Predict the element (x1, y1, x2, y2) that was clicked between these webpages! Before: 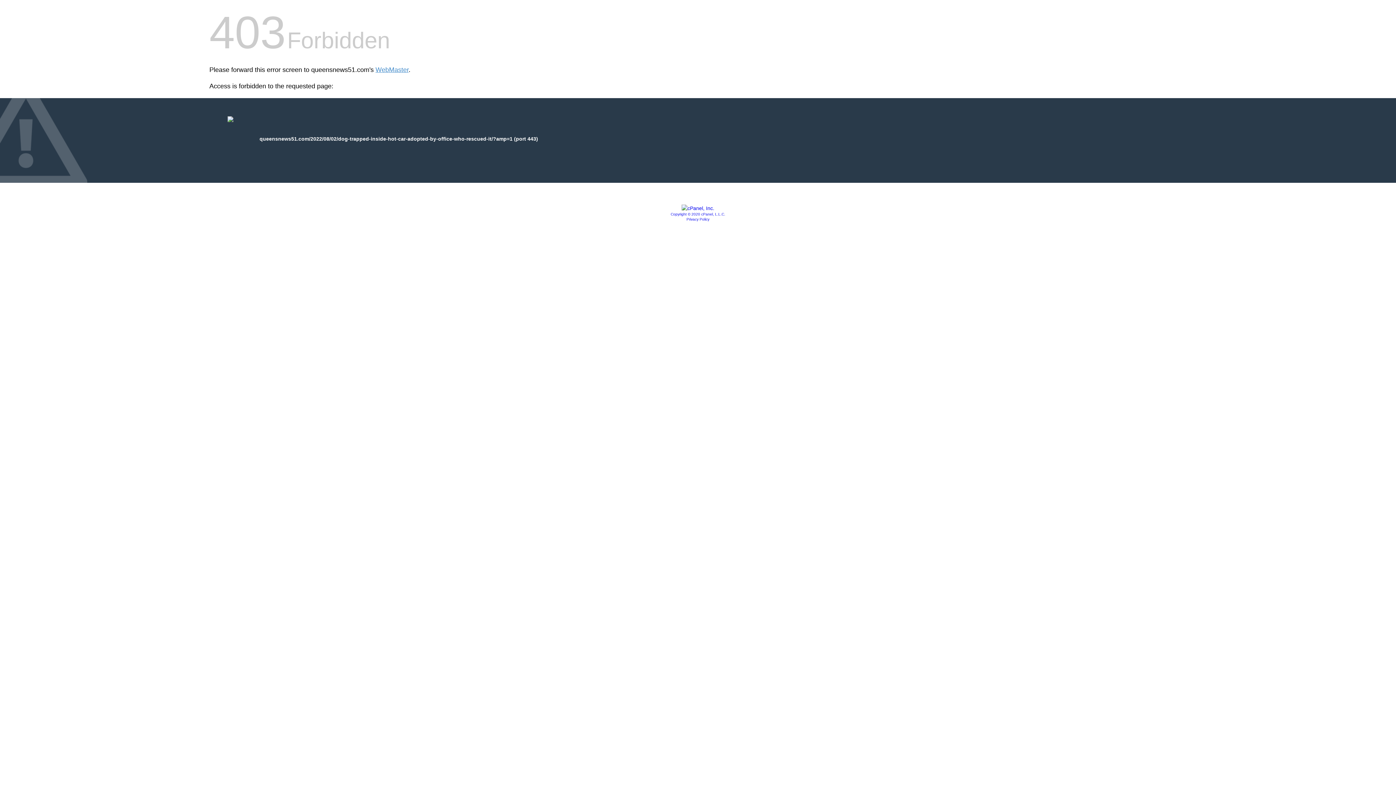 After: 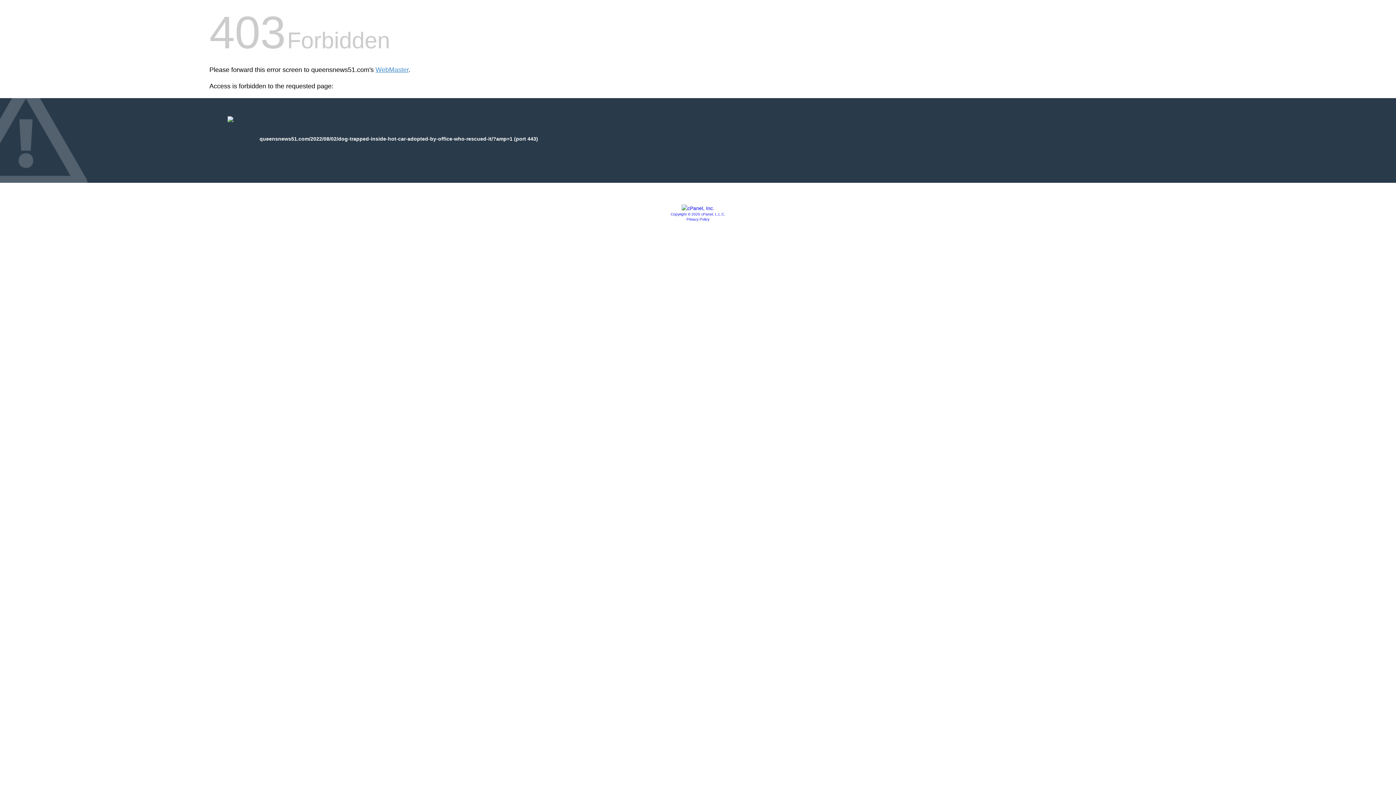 Action: bbox: (681, 205, 714, 211)